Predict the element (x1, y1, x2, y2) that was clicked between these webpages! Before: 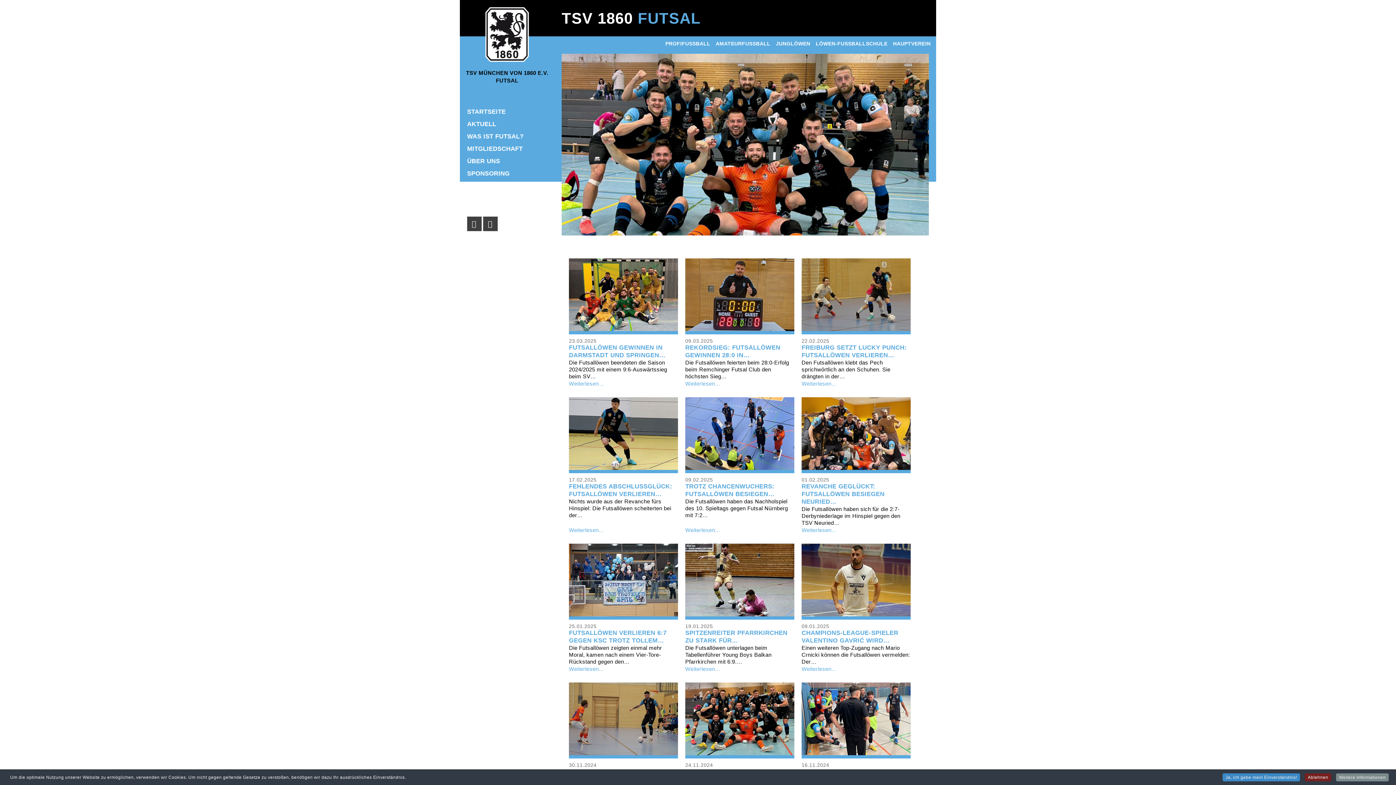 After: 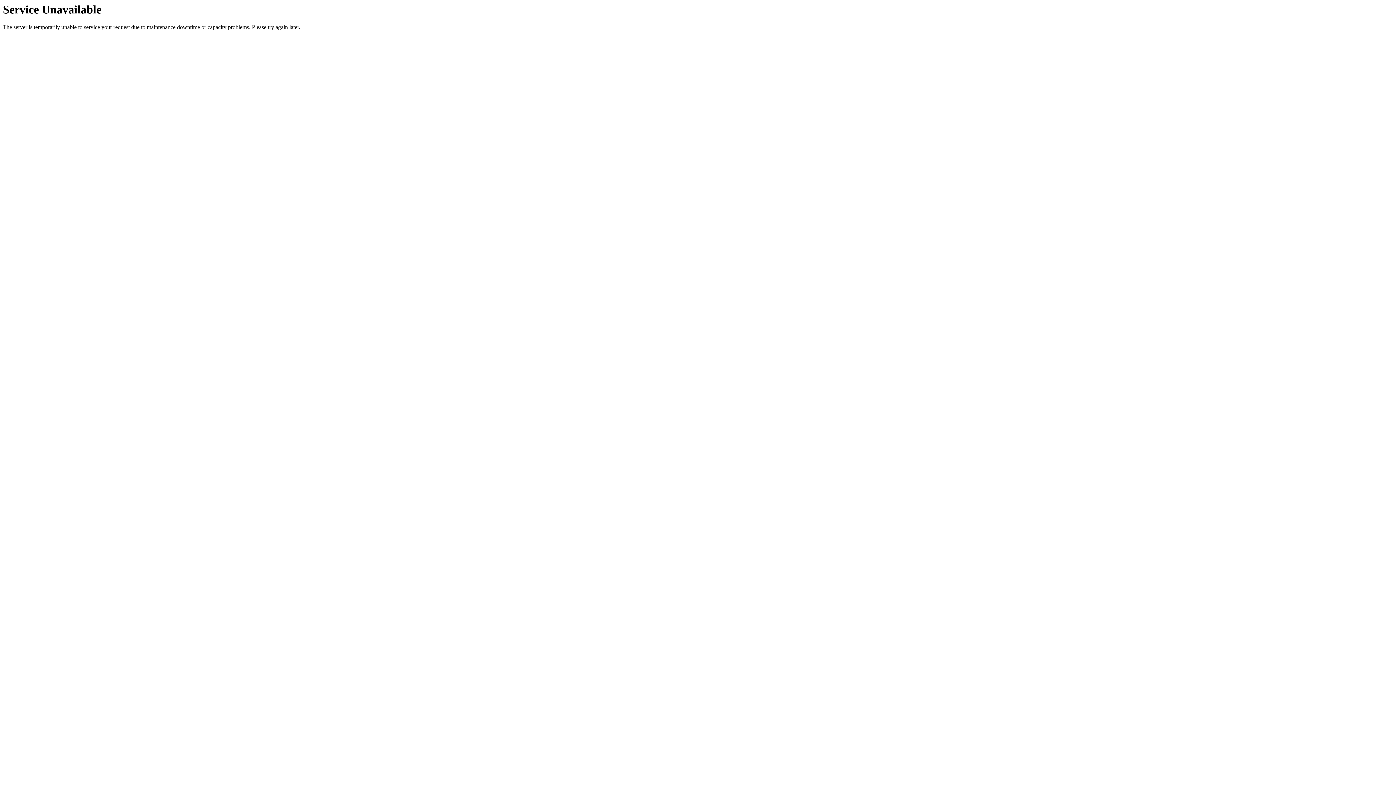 Action: label: REVANCHE GEGLÜCKT: FUTSALLÖWEN BESIEGEN NEURIED… bbox: (801, 483, 884, 505)